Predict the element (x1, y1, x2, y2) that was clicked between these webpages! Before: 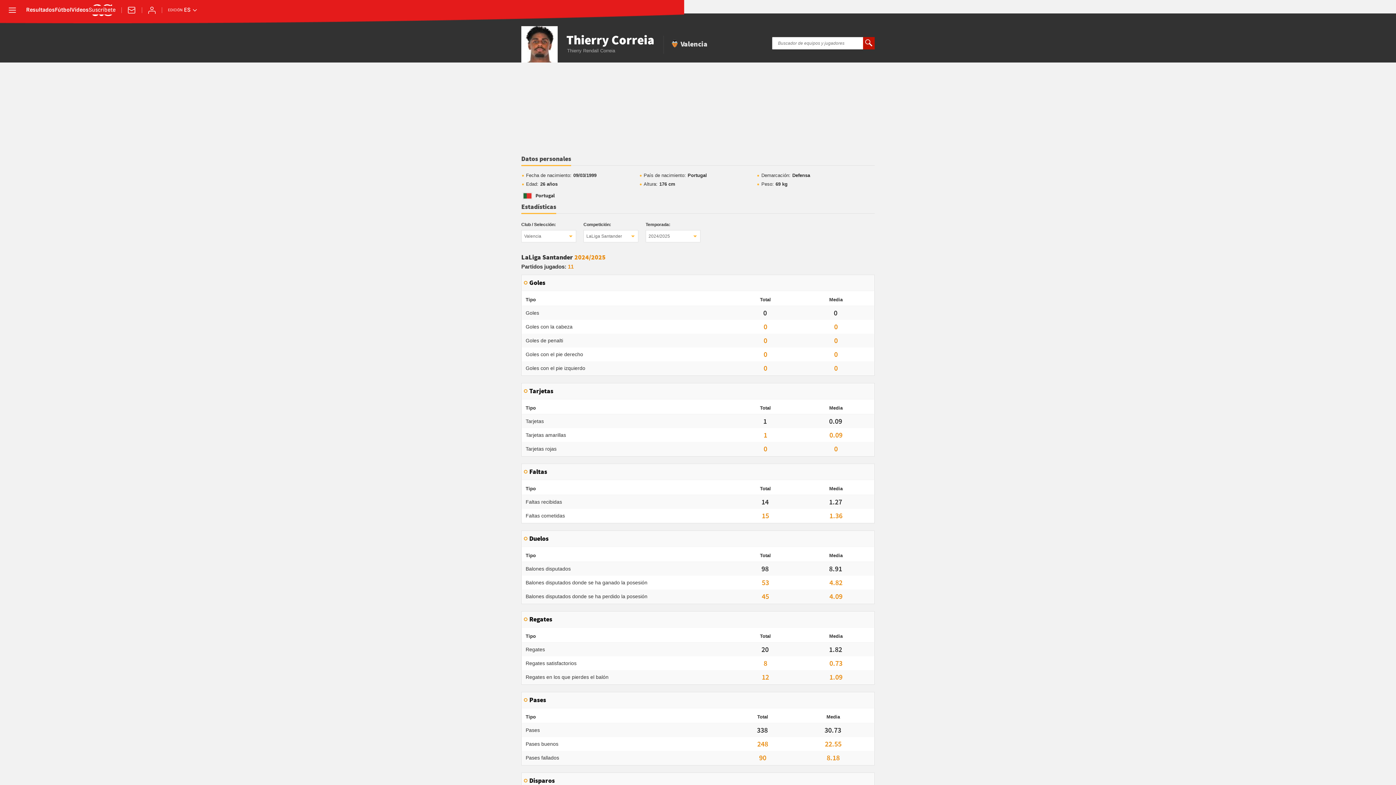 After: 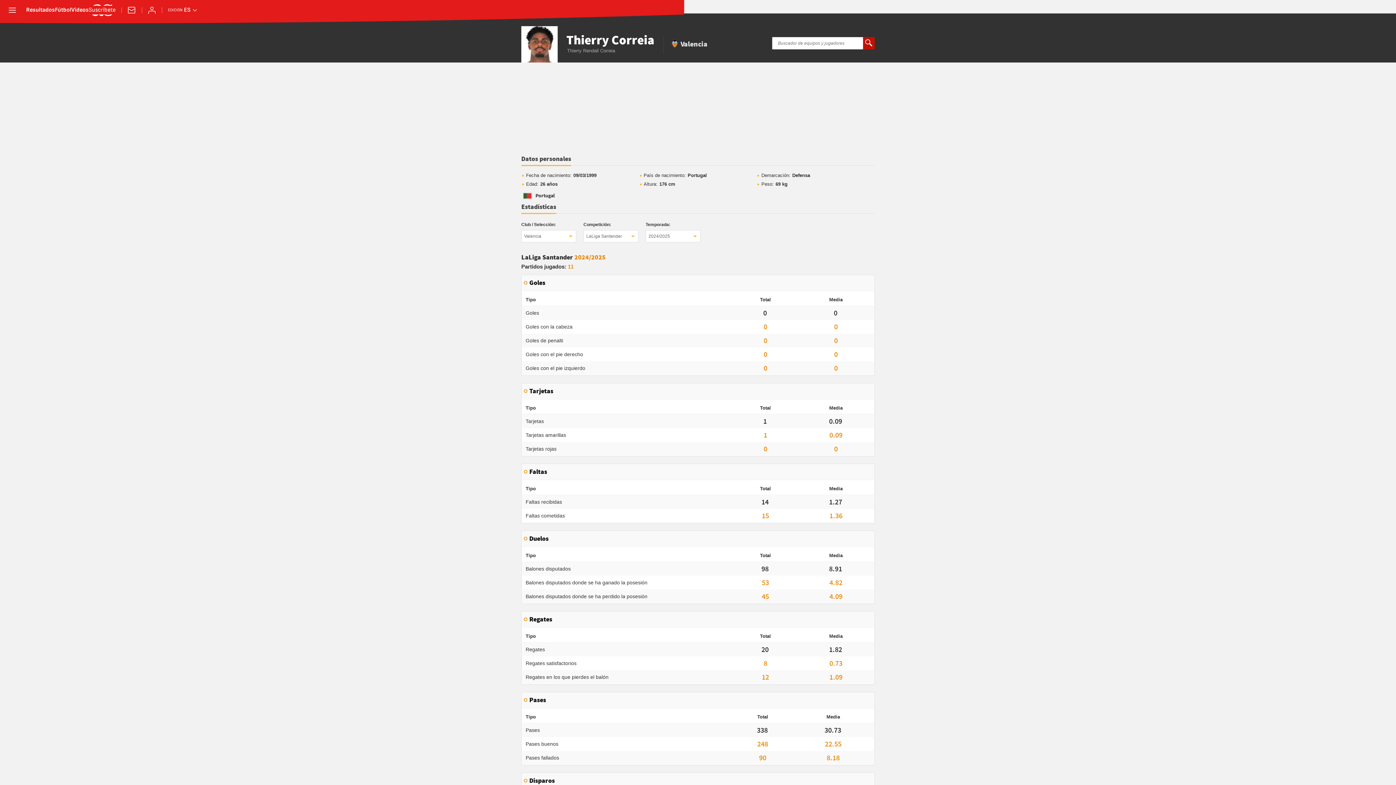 Action: bbox: (521, 203, 556, 214) label: Estadísticas